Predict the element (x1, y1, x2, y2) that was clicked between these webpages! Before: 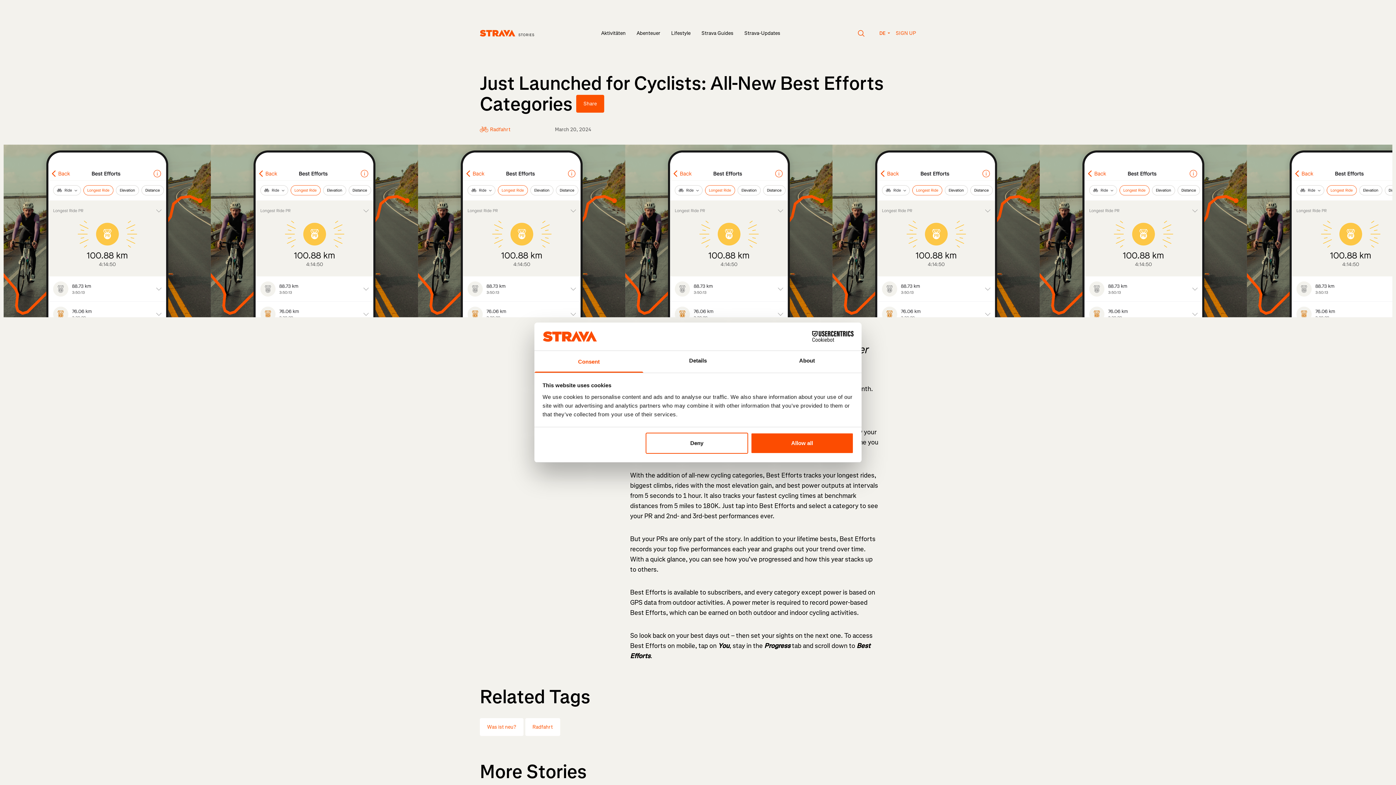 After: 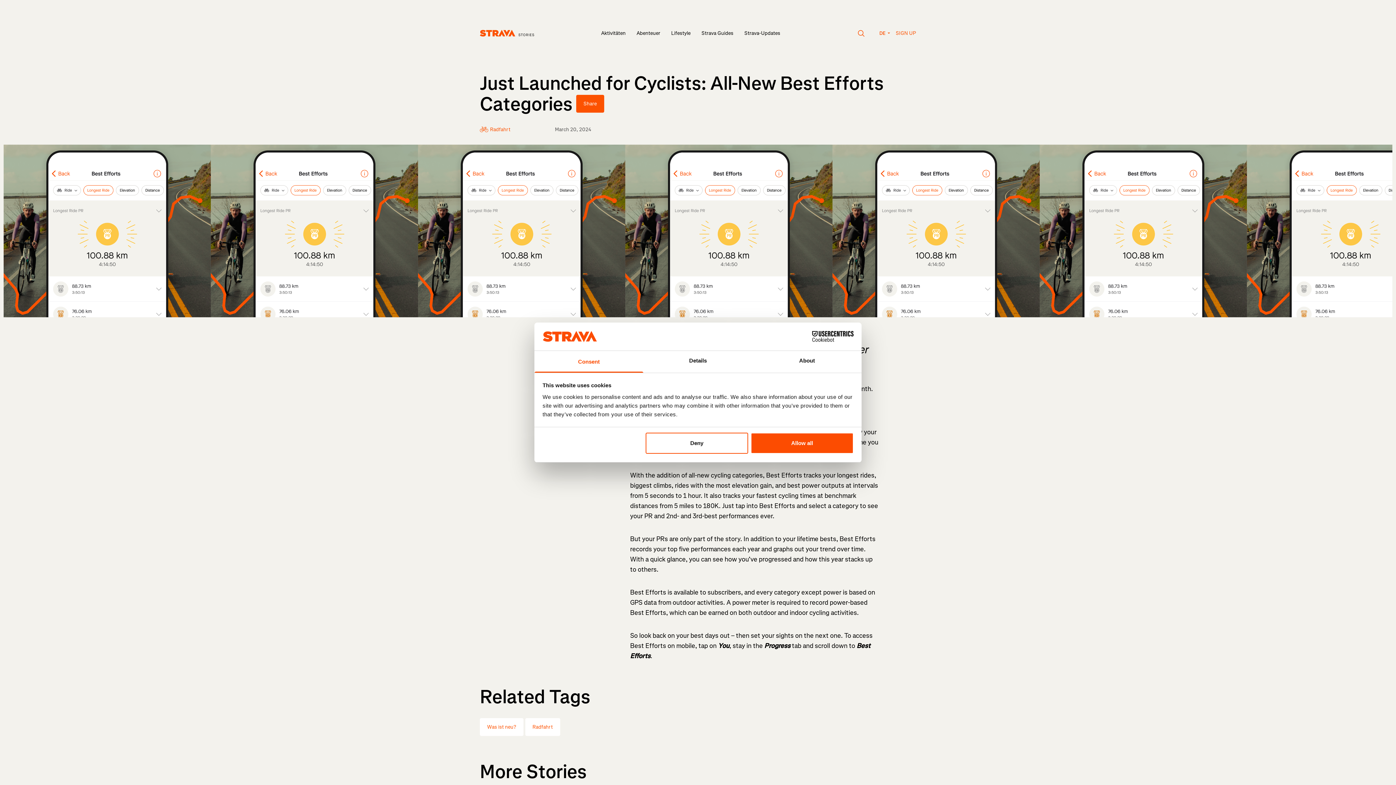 Action: bbox: (534, 351, 643, 372) label: Consent